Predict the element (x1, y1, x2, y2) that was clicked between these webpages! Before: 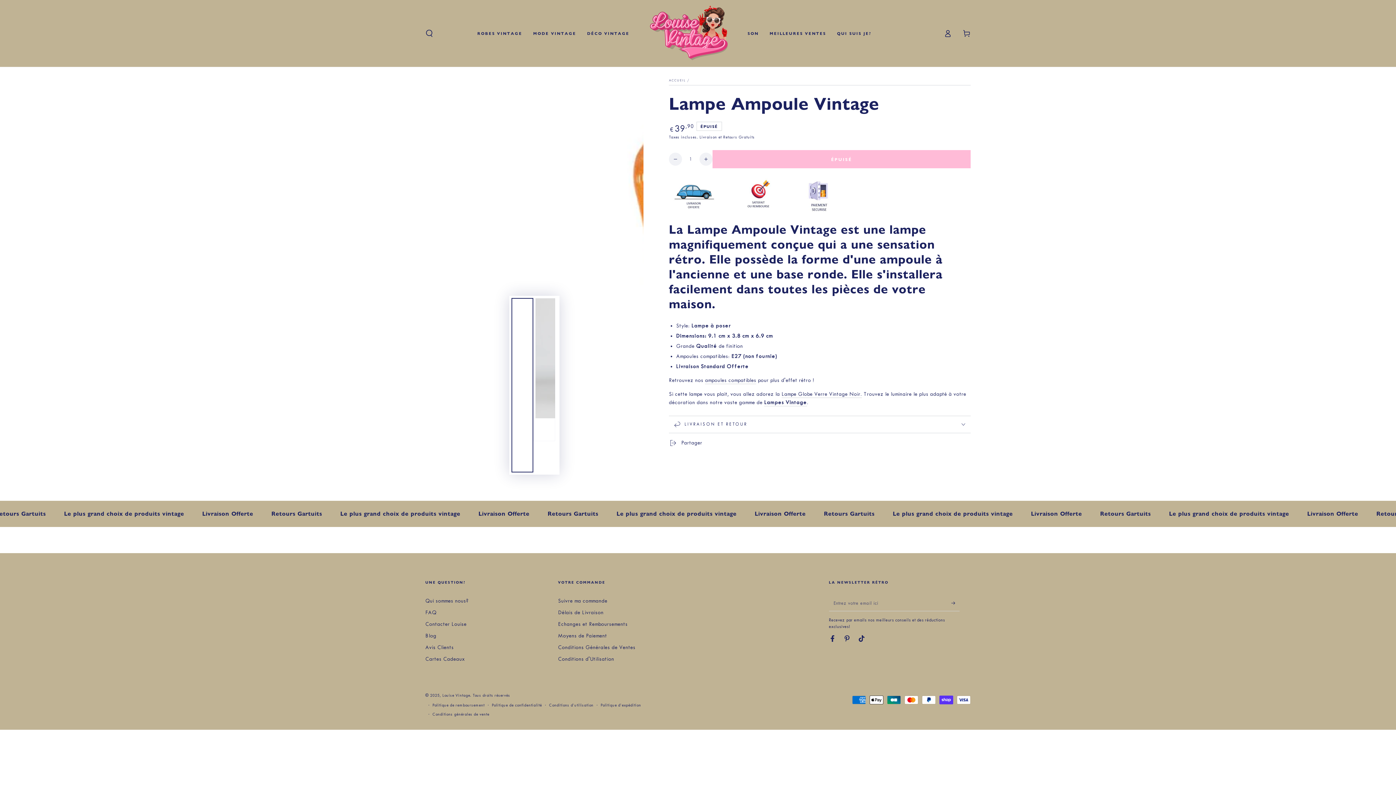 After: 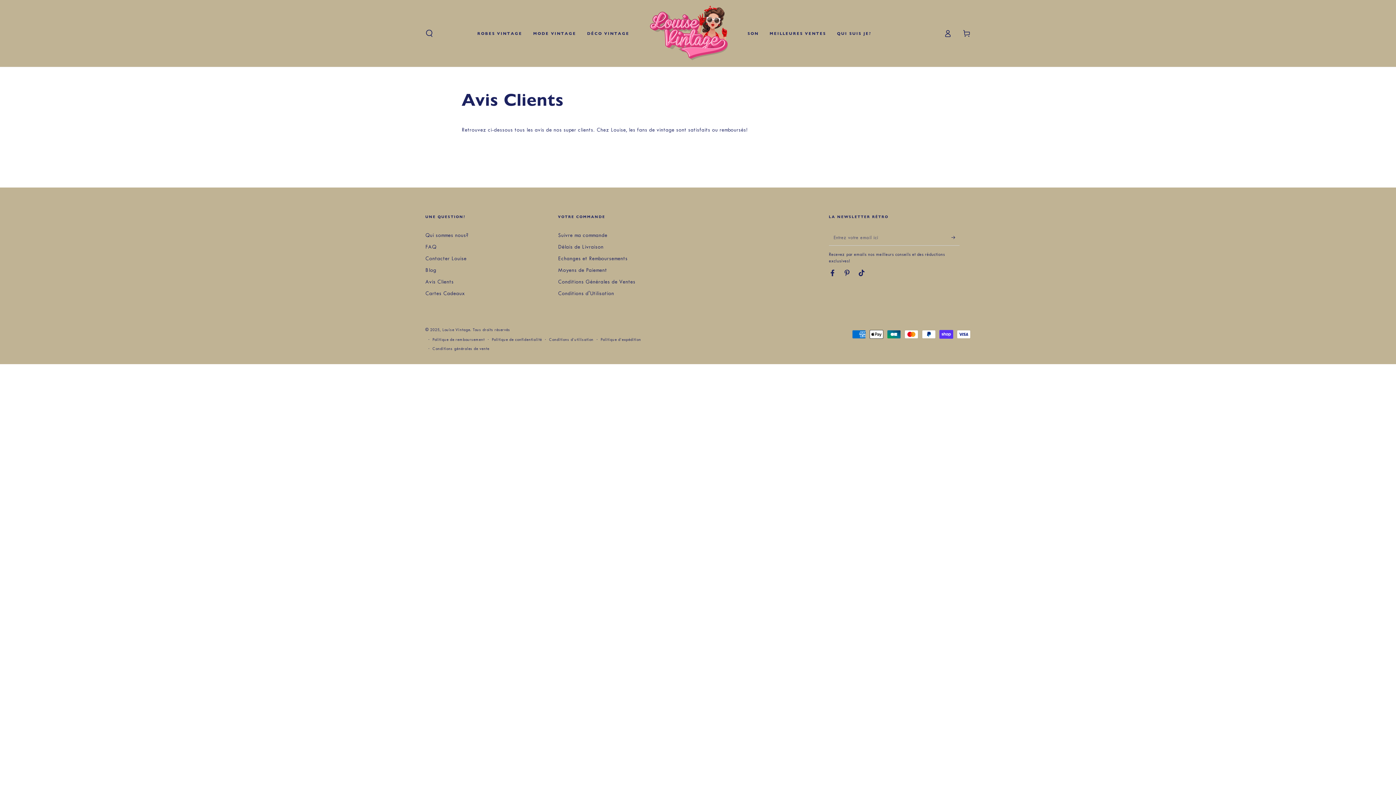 Action: label: Avis Clients bbox: (425, 644, 453, 650)